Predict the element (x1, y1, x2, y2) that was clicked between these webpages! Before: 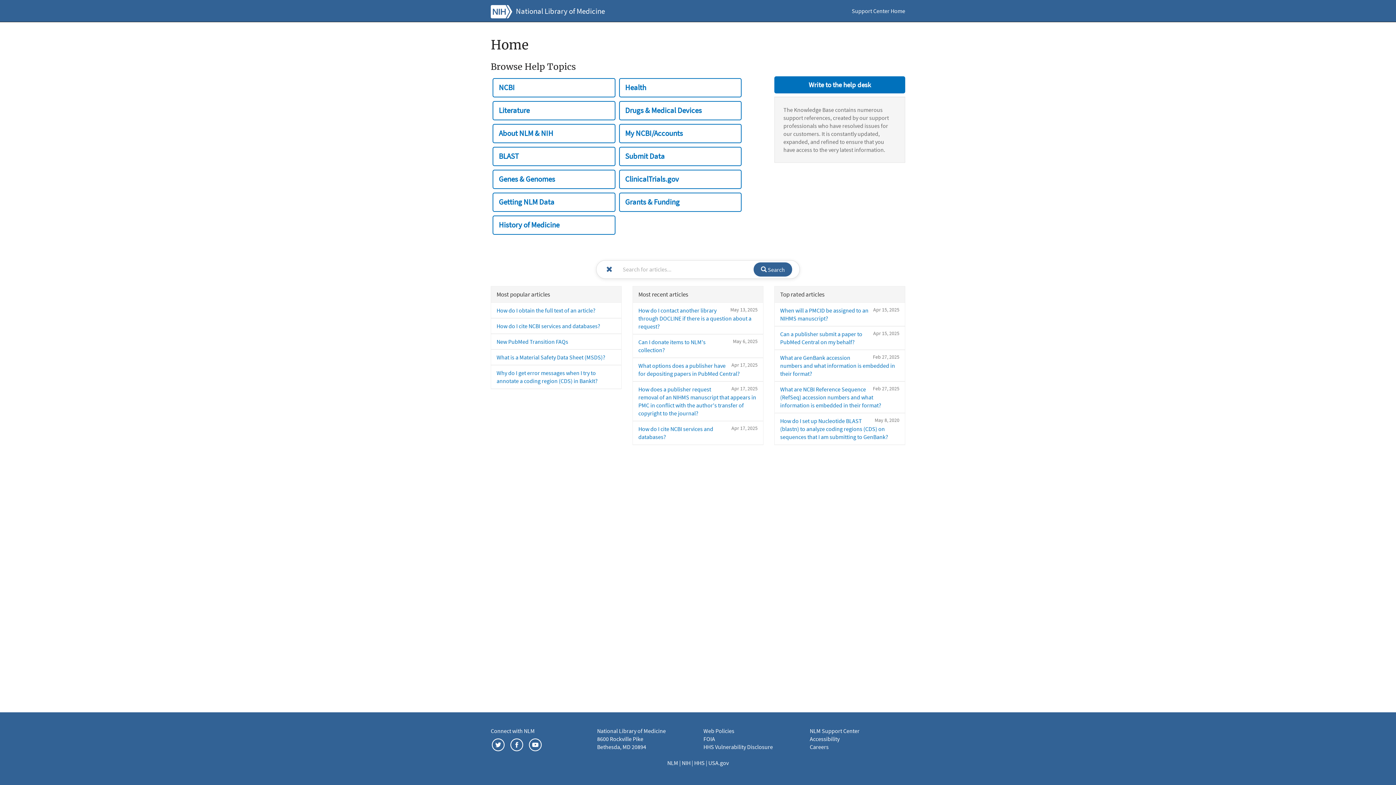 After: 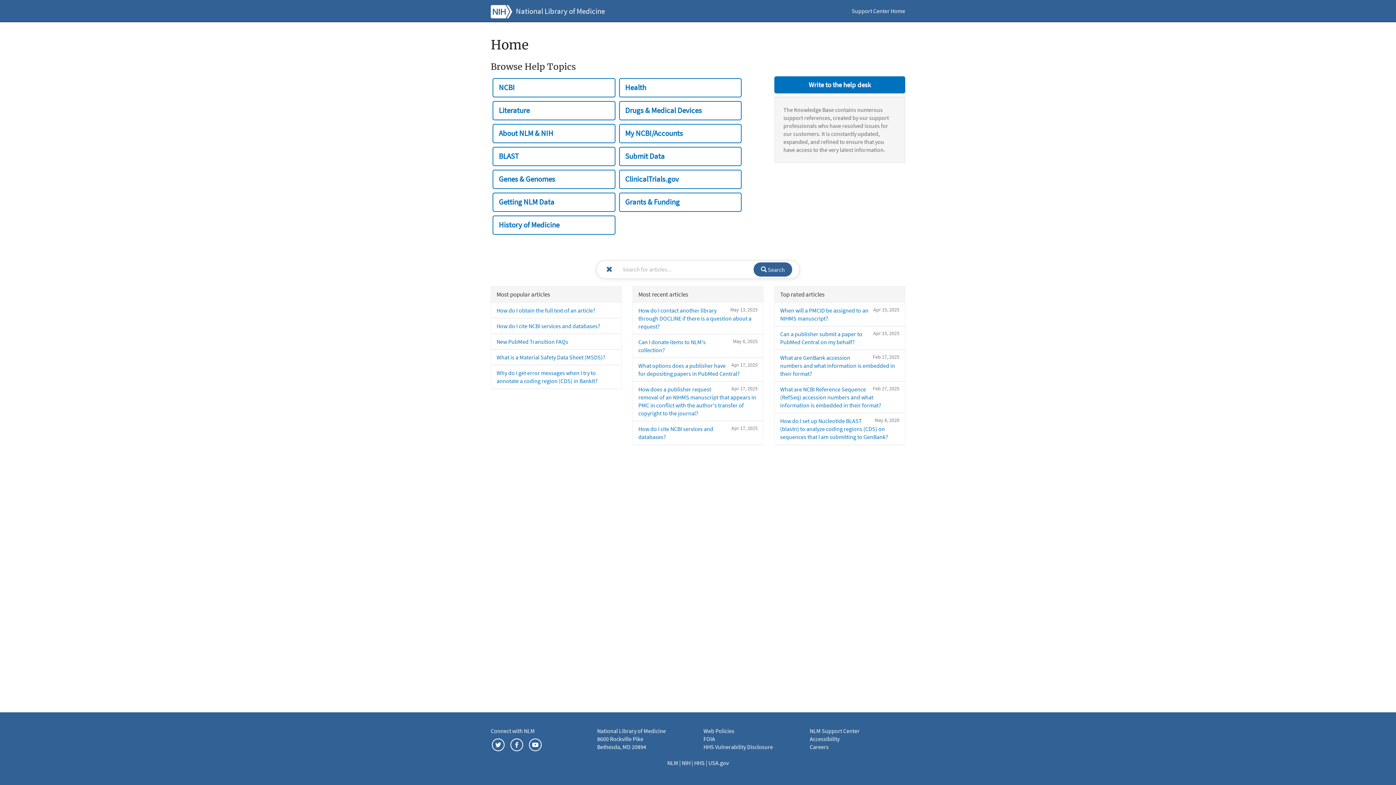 Action: bbox: (510, 740, 523, 748)